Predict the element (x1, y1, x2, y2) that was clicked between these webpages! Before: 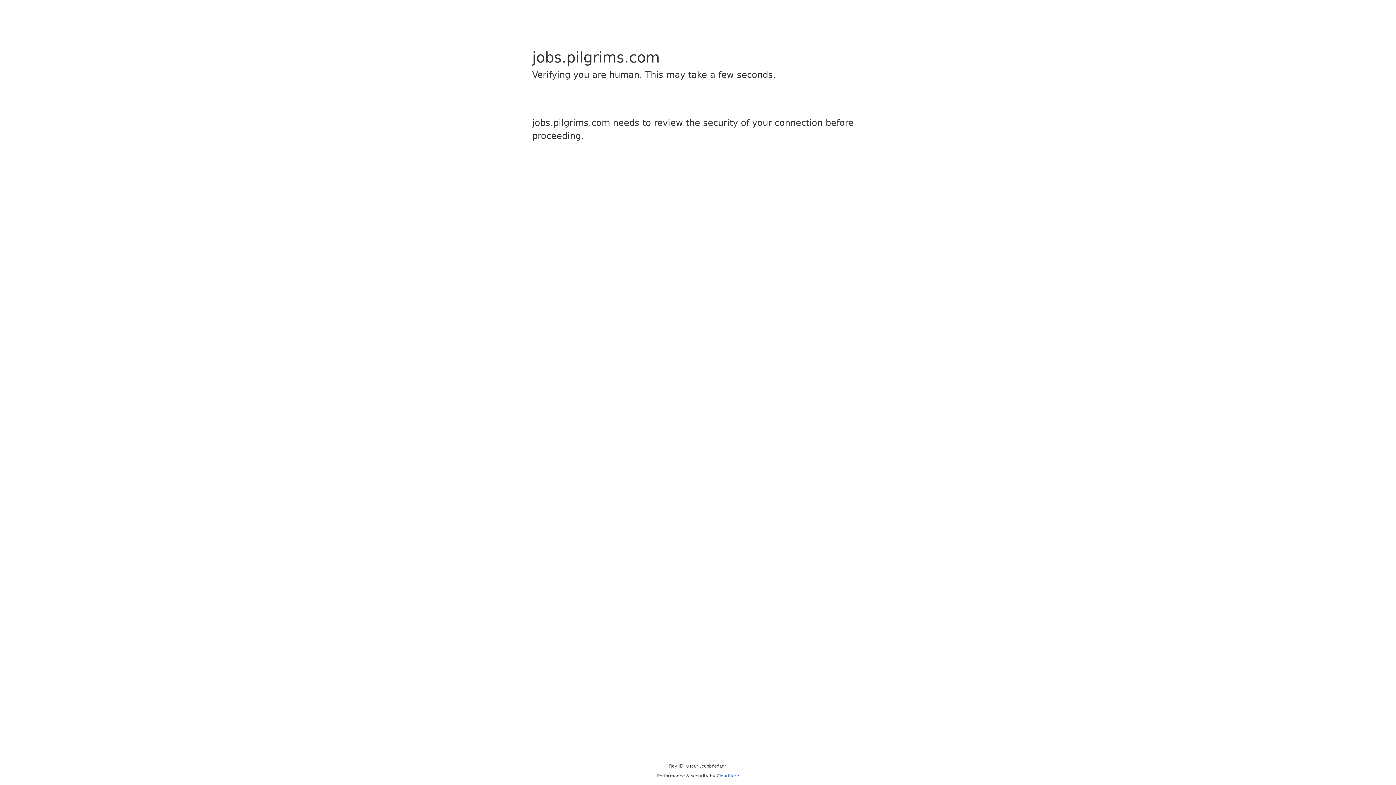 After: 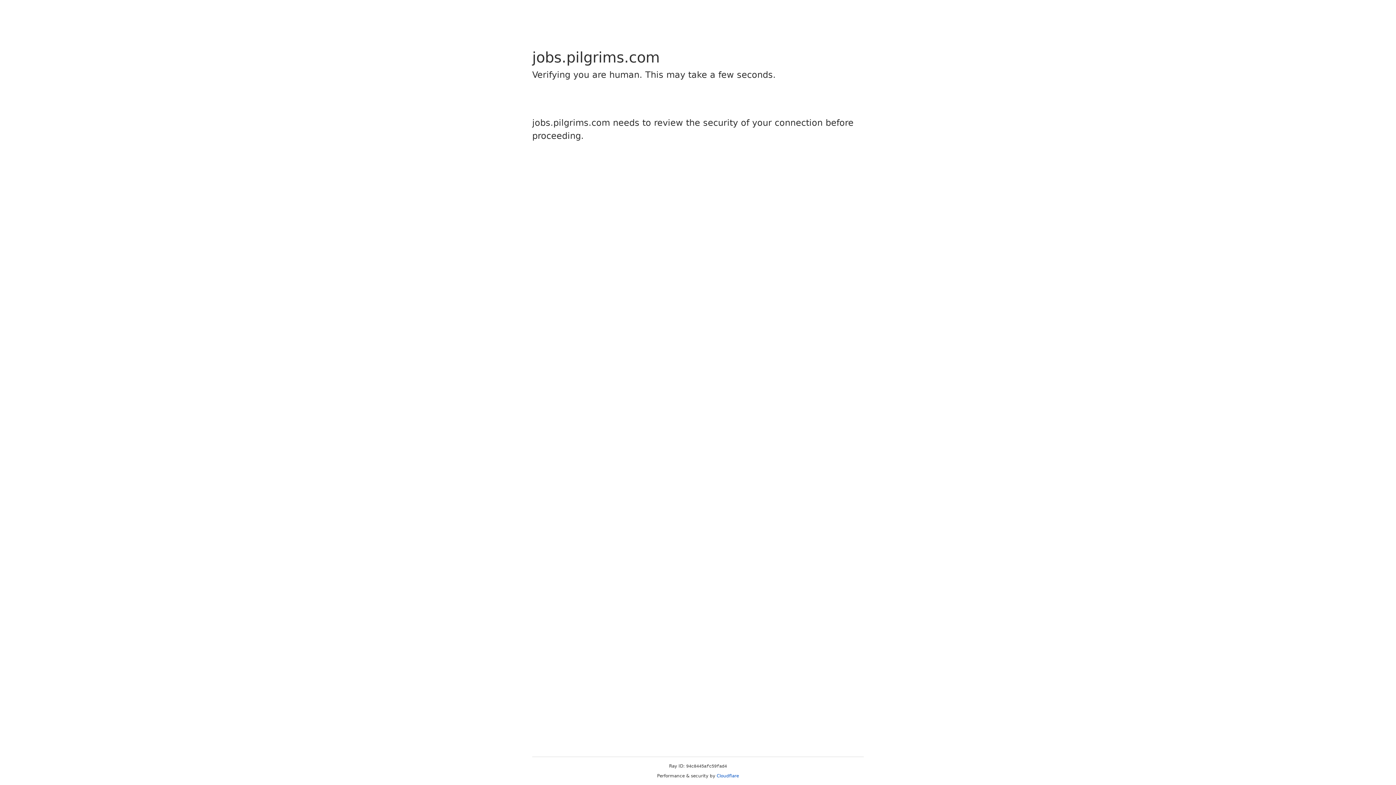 Action: bbox: (716, 773, 739, 778) label: Cloudflare